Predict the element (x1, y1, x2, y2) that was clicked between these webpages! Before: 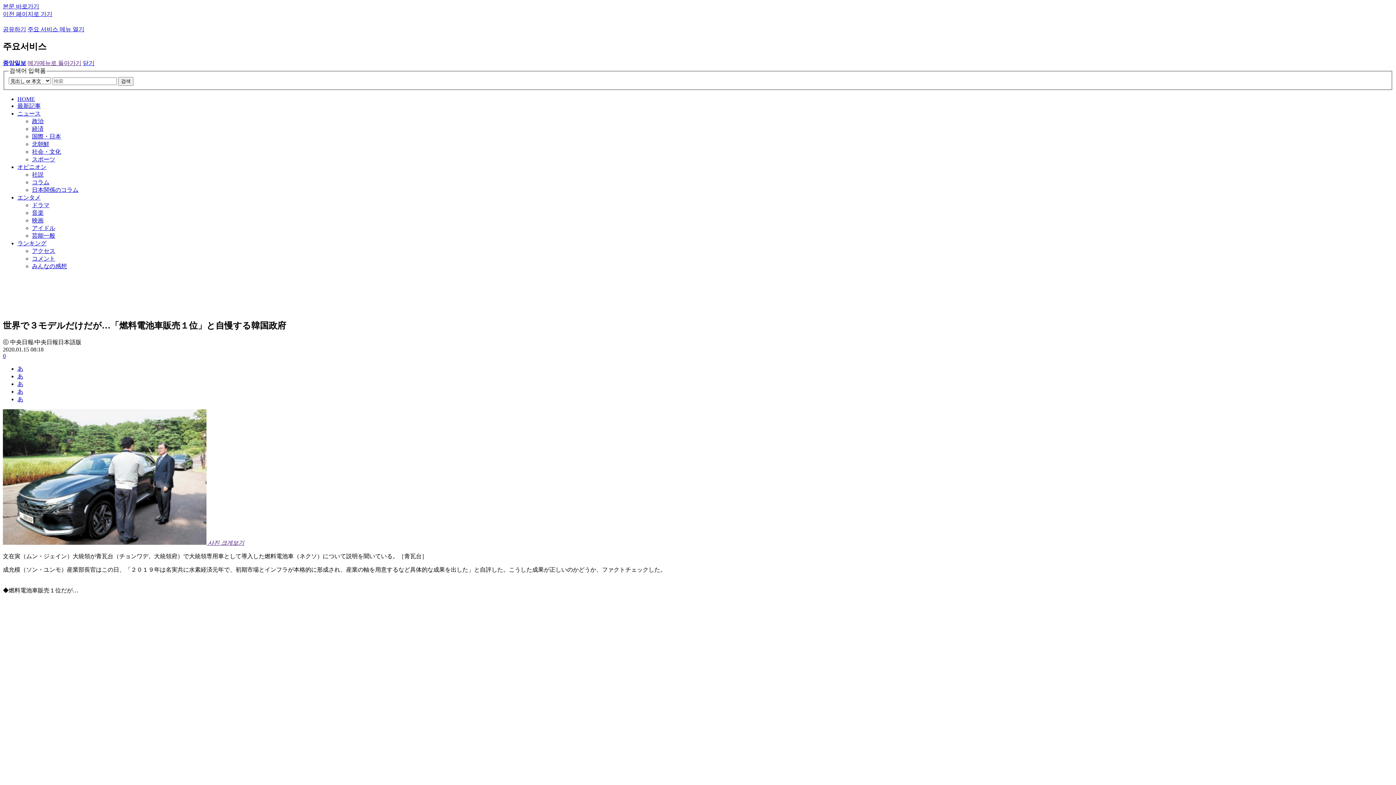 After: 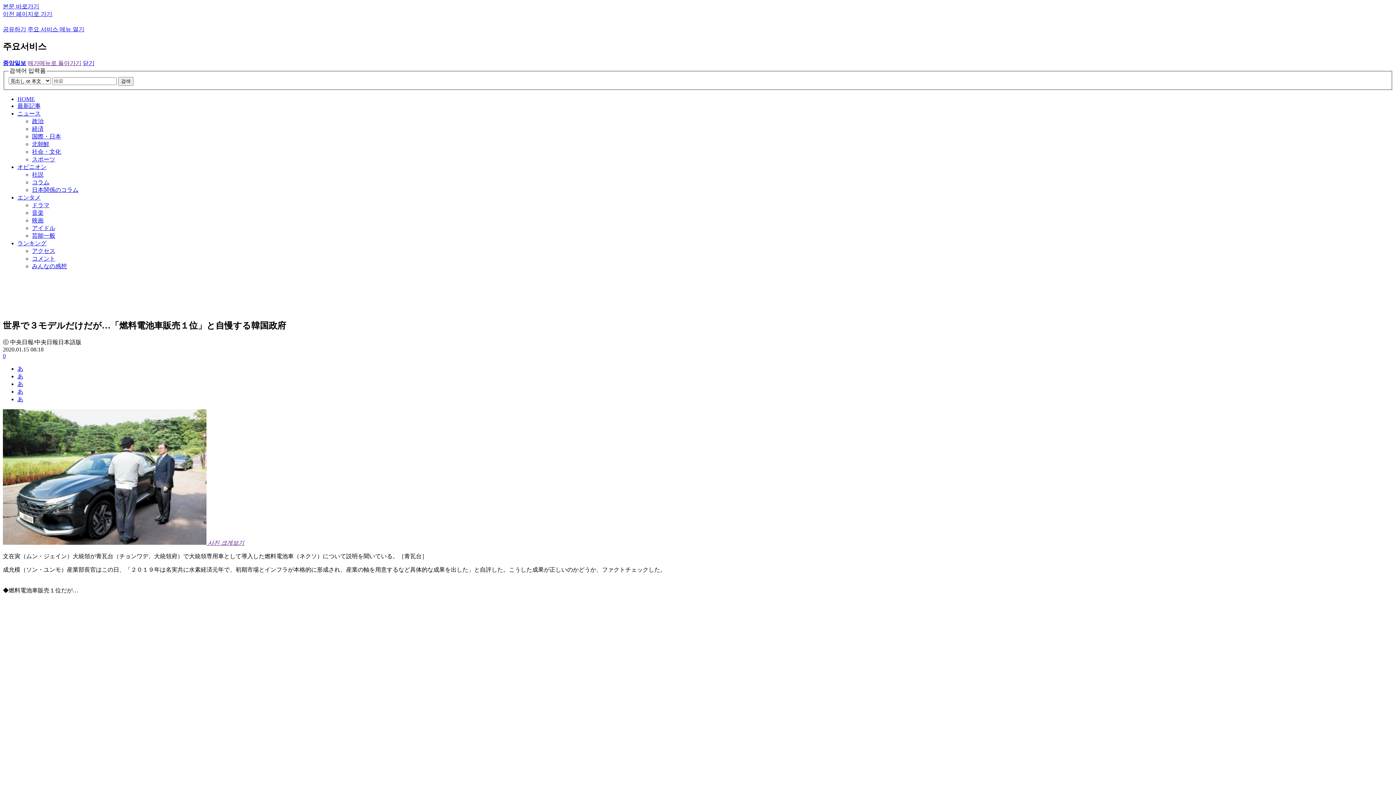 Action: label: 공유하기 bbox: (2, 26, 26, 32)